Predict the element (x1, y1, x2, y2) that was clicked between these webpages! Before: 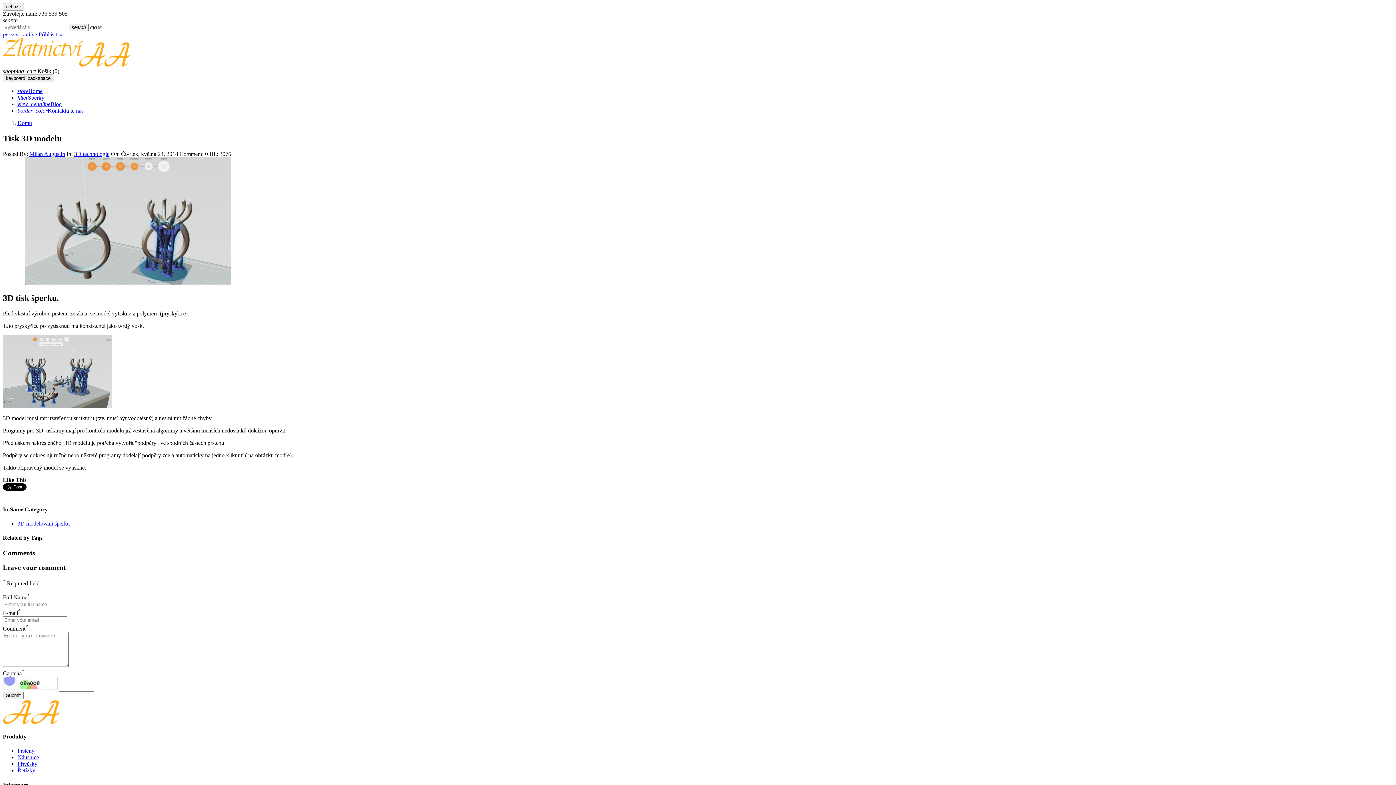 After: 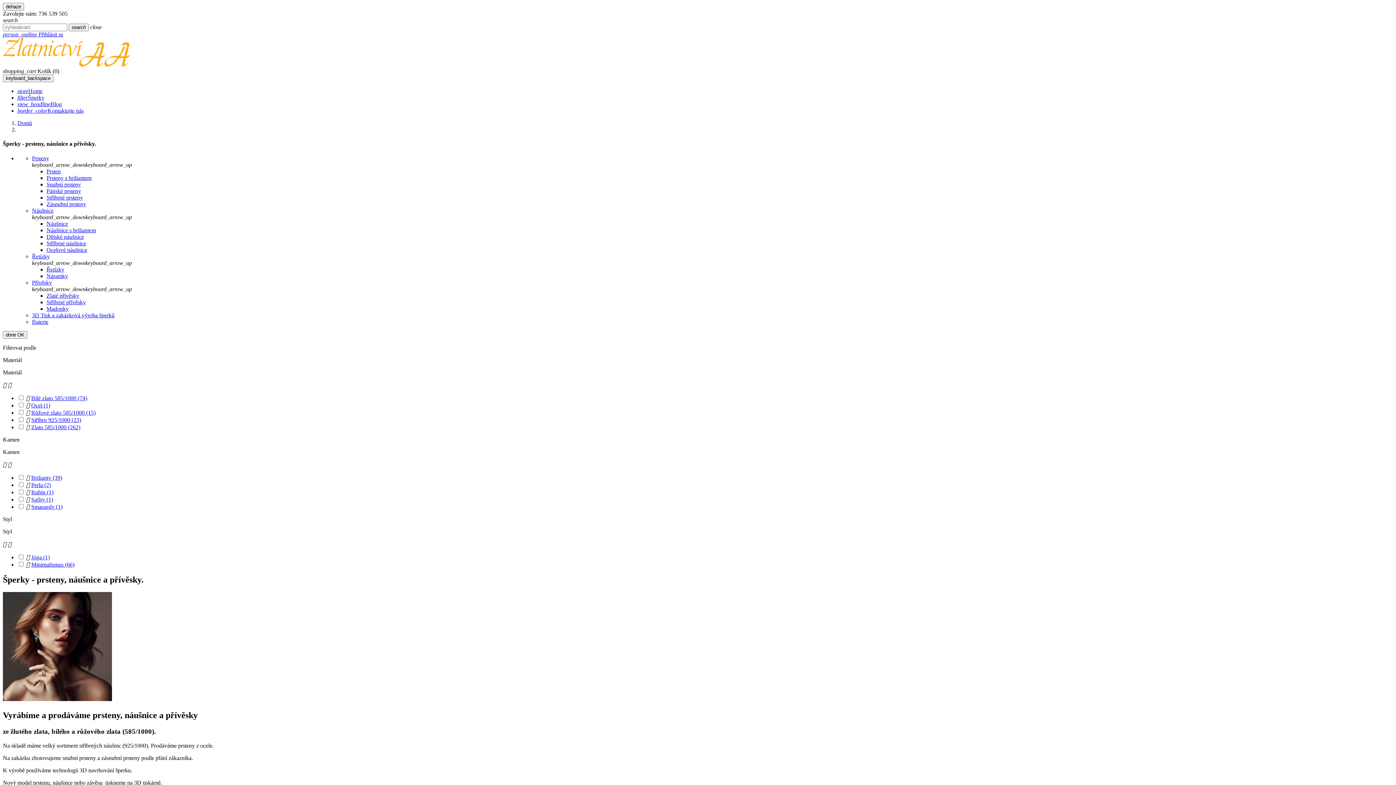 Action: bbox: (17, 94, 44, 100) label: filterŠperky